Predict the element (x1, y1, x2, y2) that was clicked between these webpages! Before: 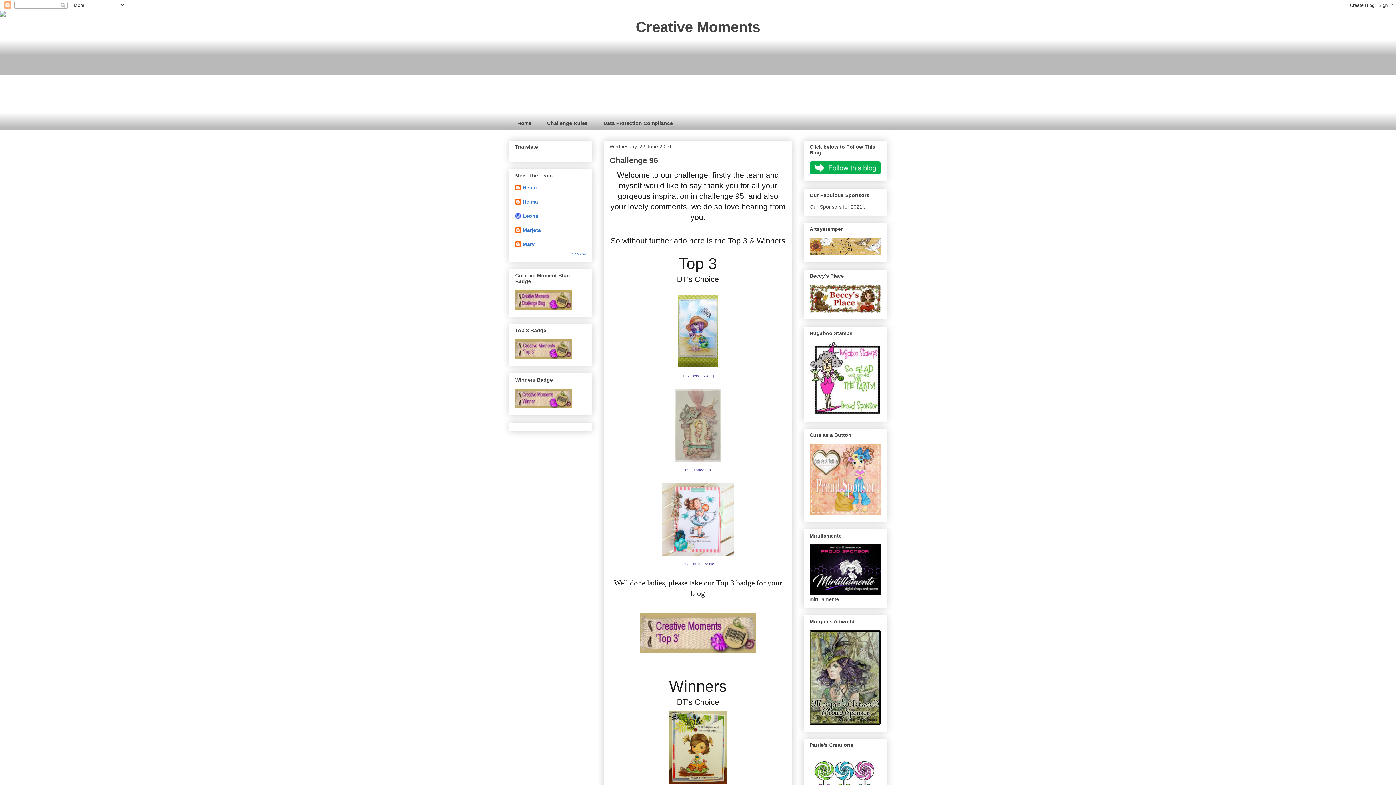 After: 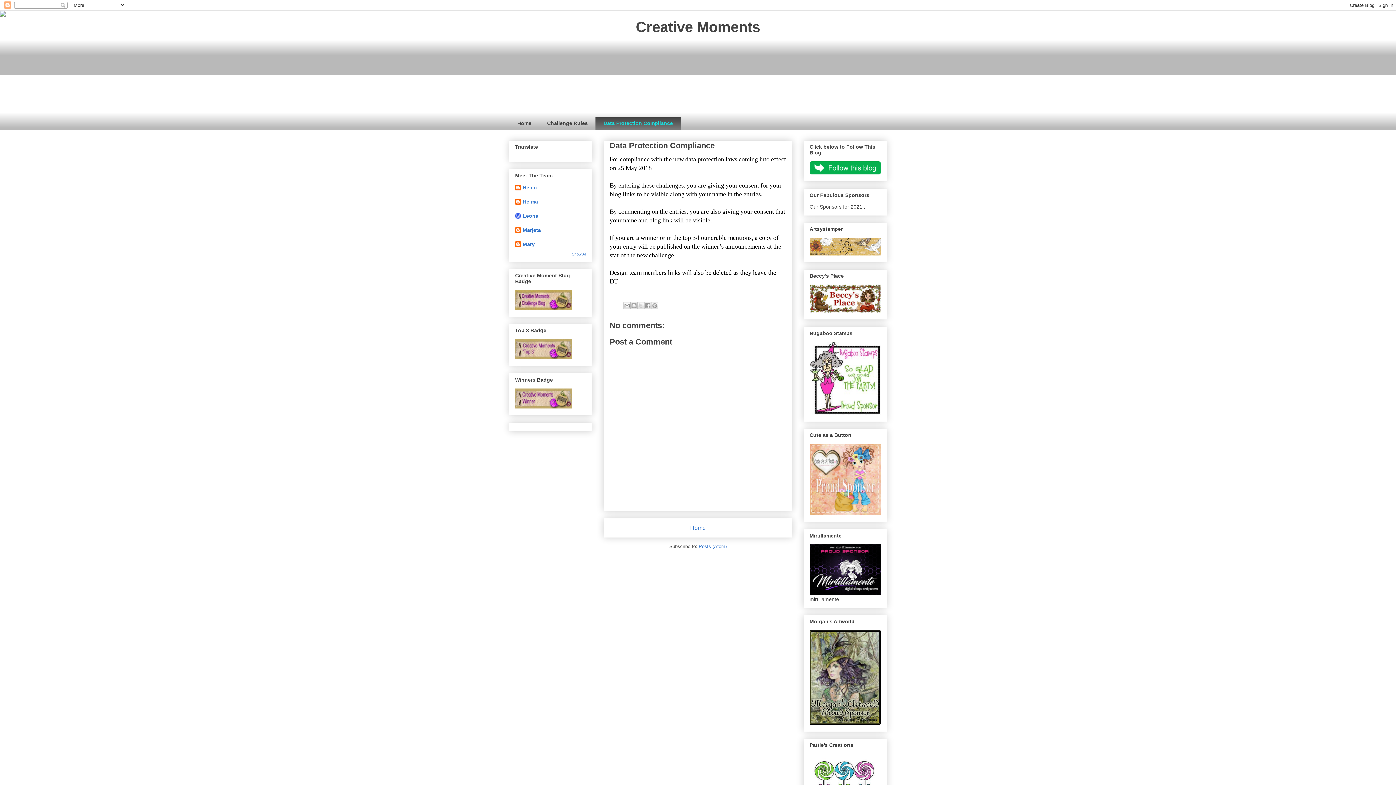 Action: label: Data Protection Compliance bbox: (595, 117, 681, 129)